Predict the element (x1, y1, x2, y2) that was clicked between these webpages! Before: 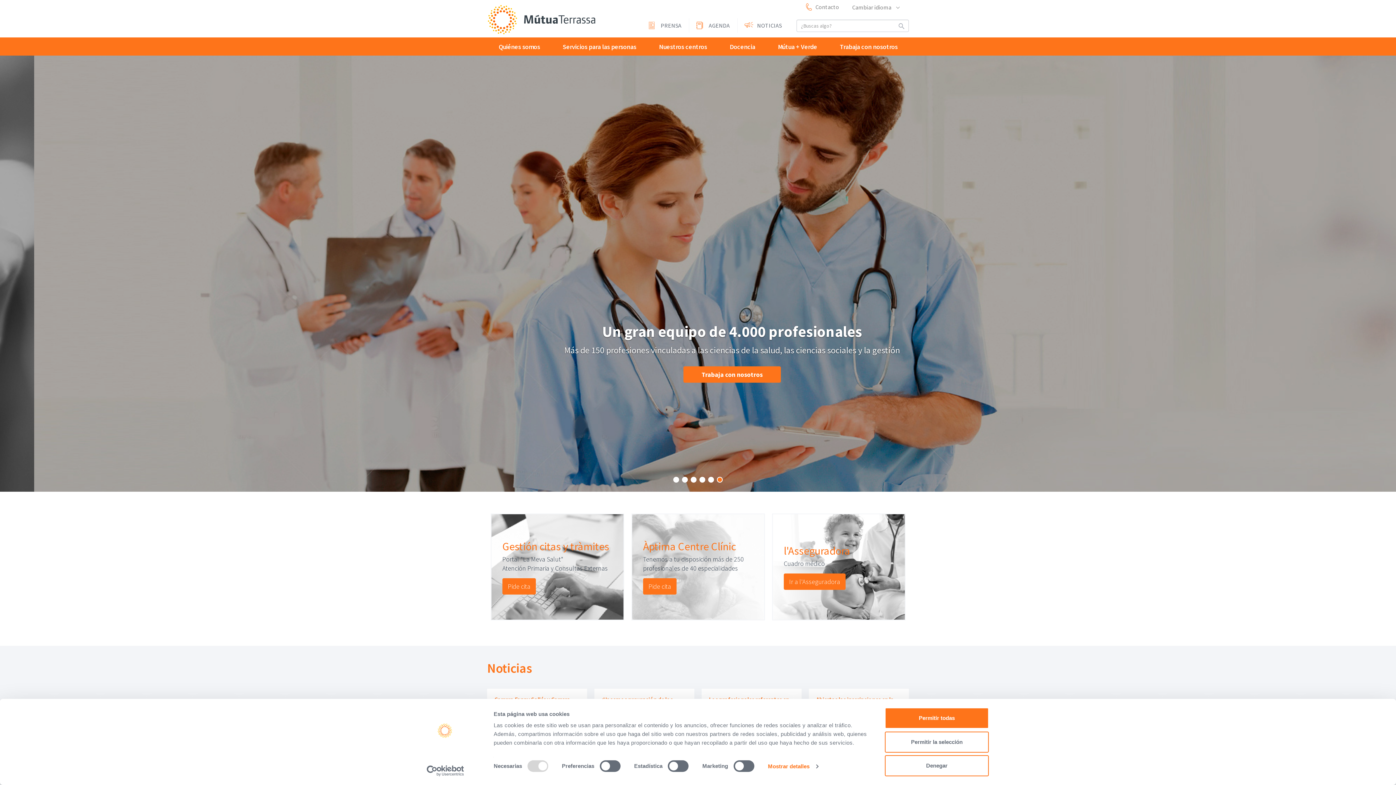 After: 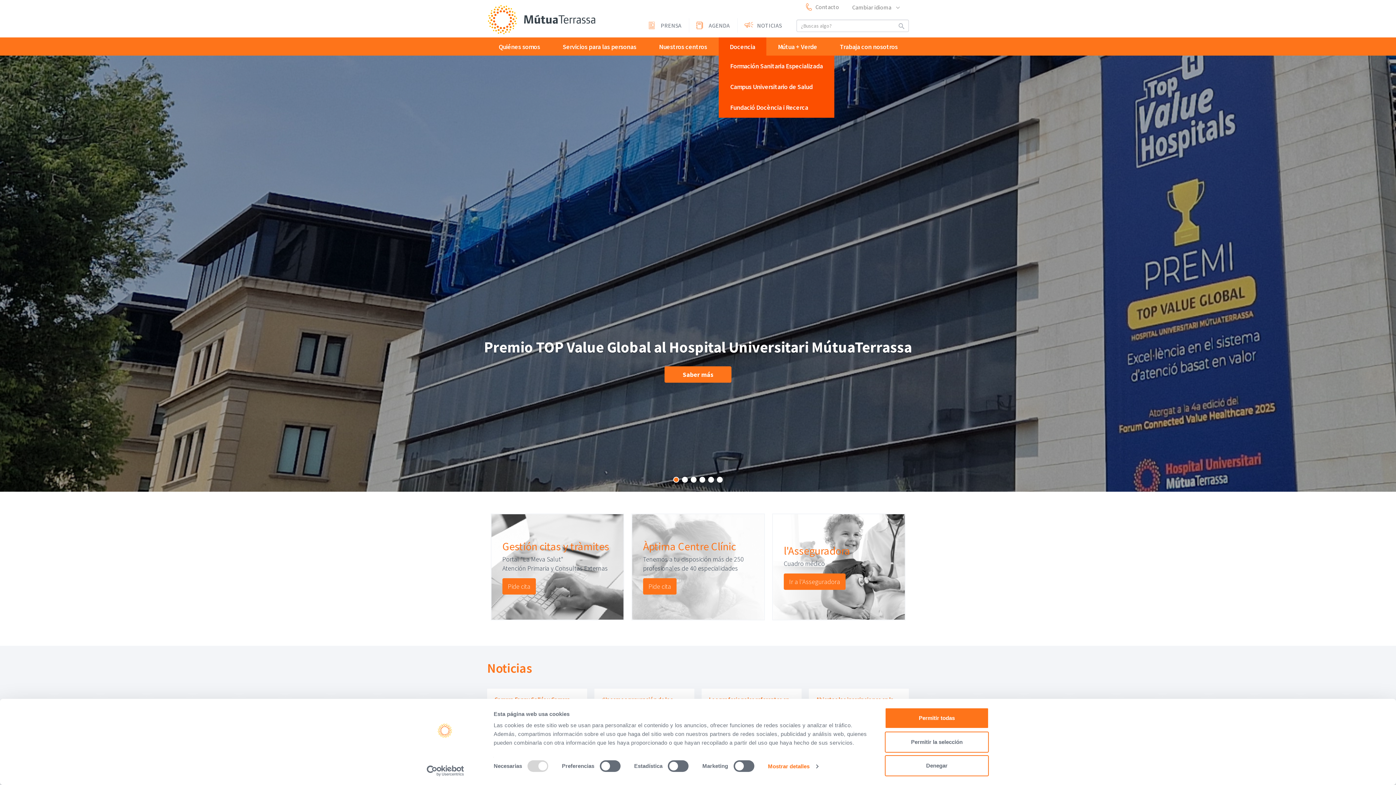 Action: bbox: (718, 37, 766, 55) label: Docencia